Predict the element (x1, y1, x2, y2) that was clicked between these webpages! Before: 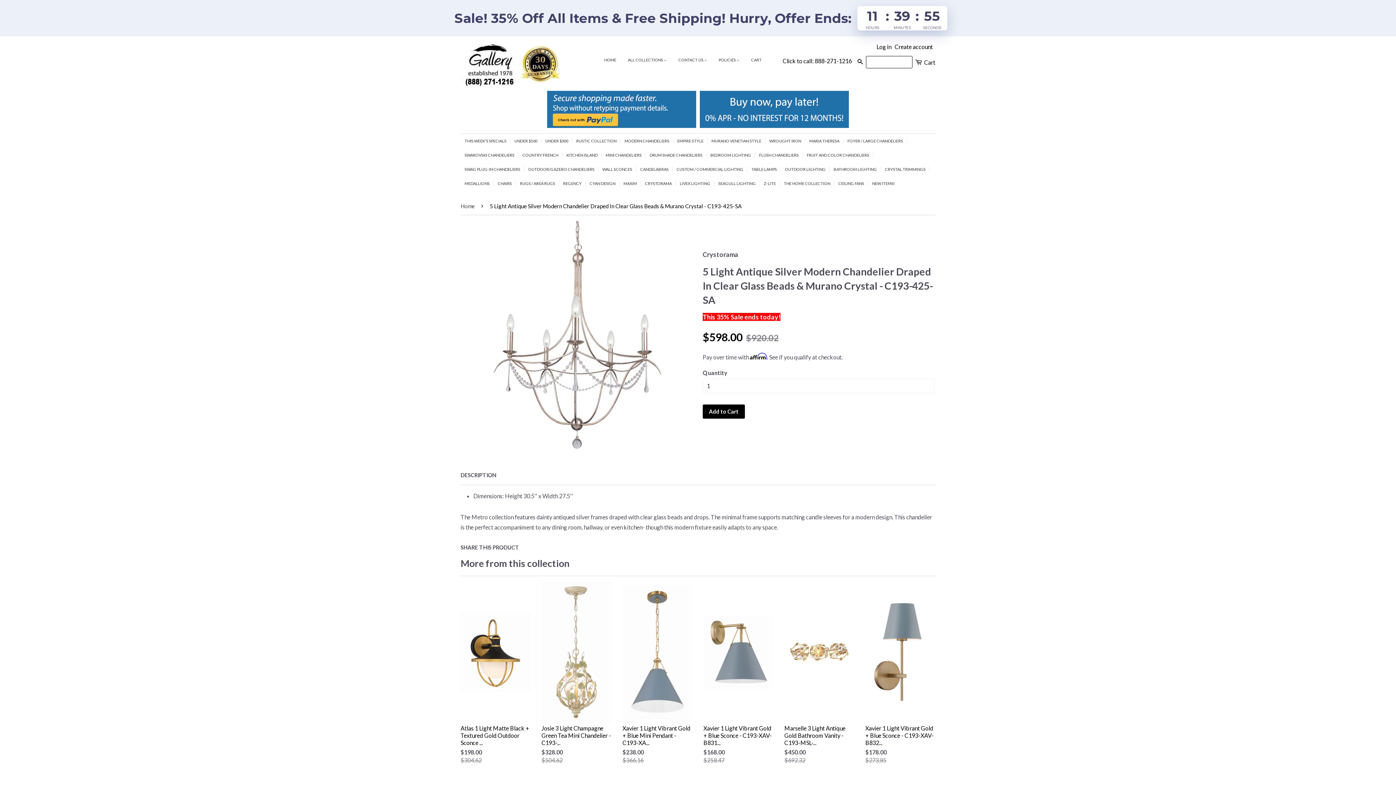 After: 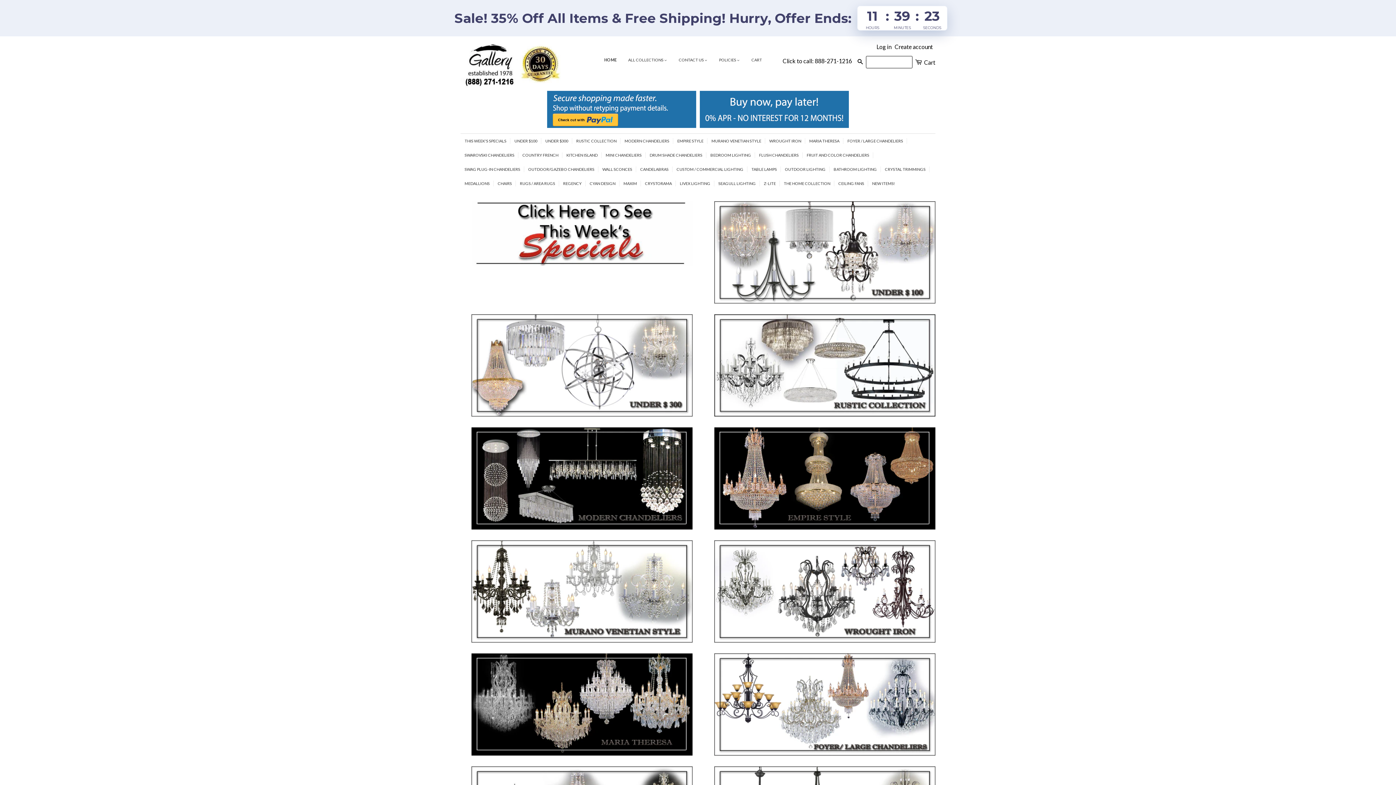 Action: label: Home bbox: (460, 202, 477, 209)